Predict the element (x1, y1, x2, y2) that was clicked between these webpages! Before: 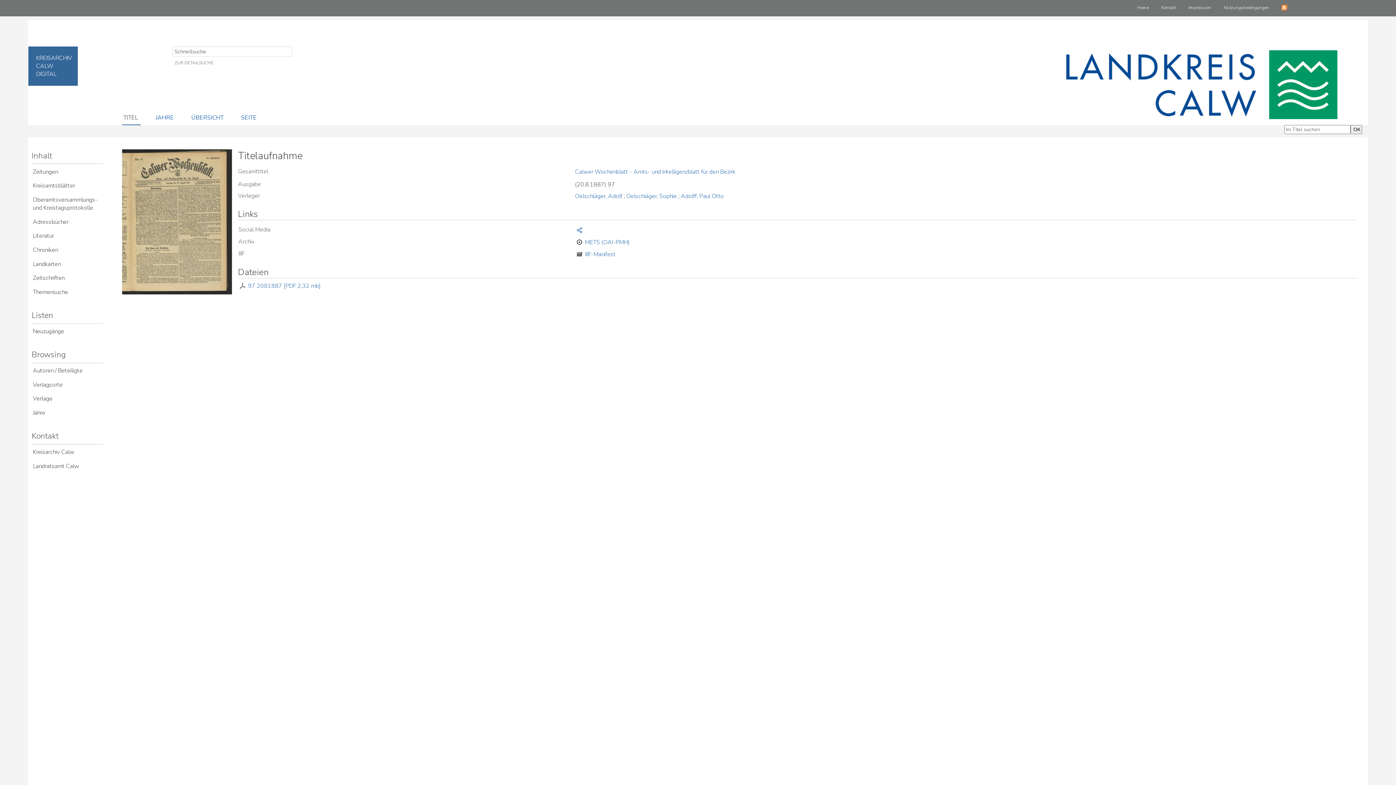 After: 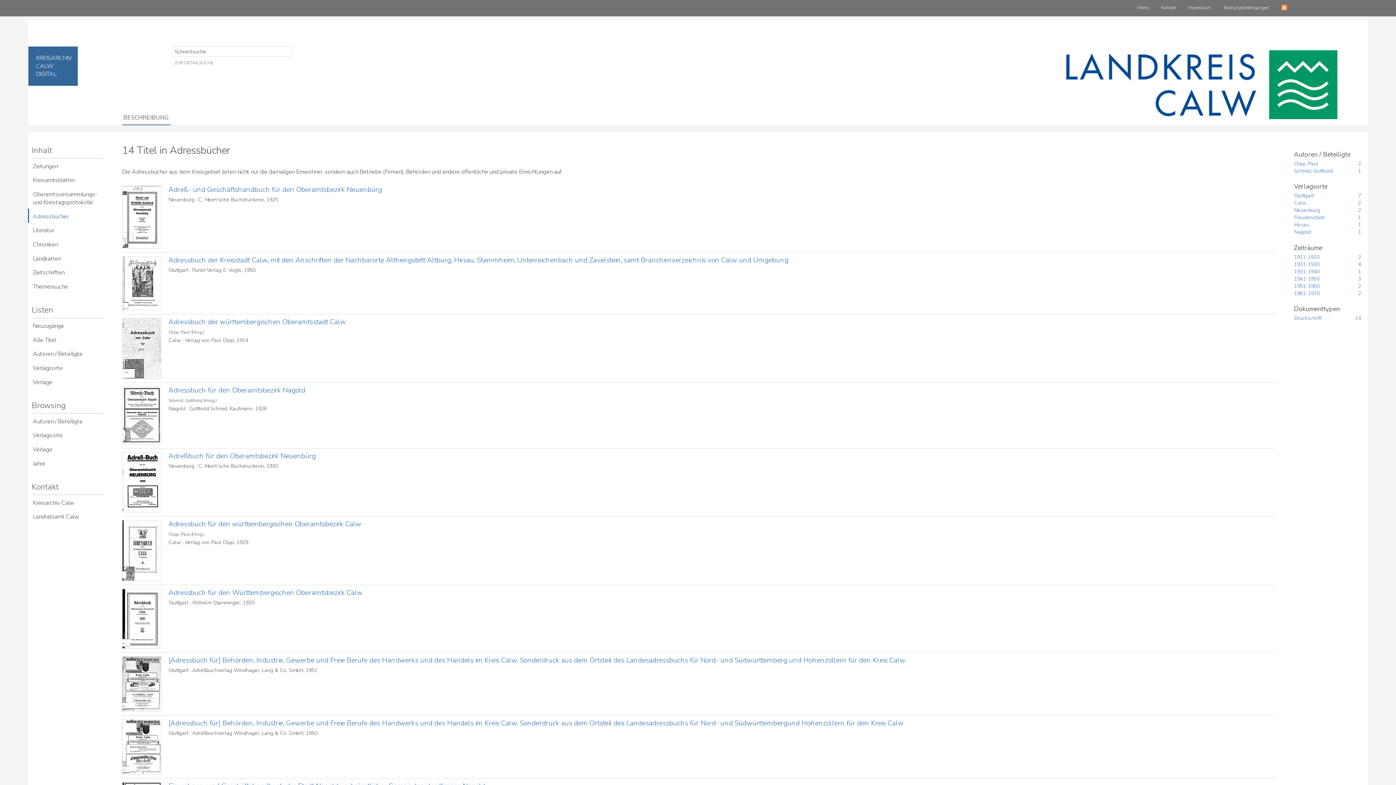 Action: bbox: (27, 214, 103, 228) label: Adressbücher